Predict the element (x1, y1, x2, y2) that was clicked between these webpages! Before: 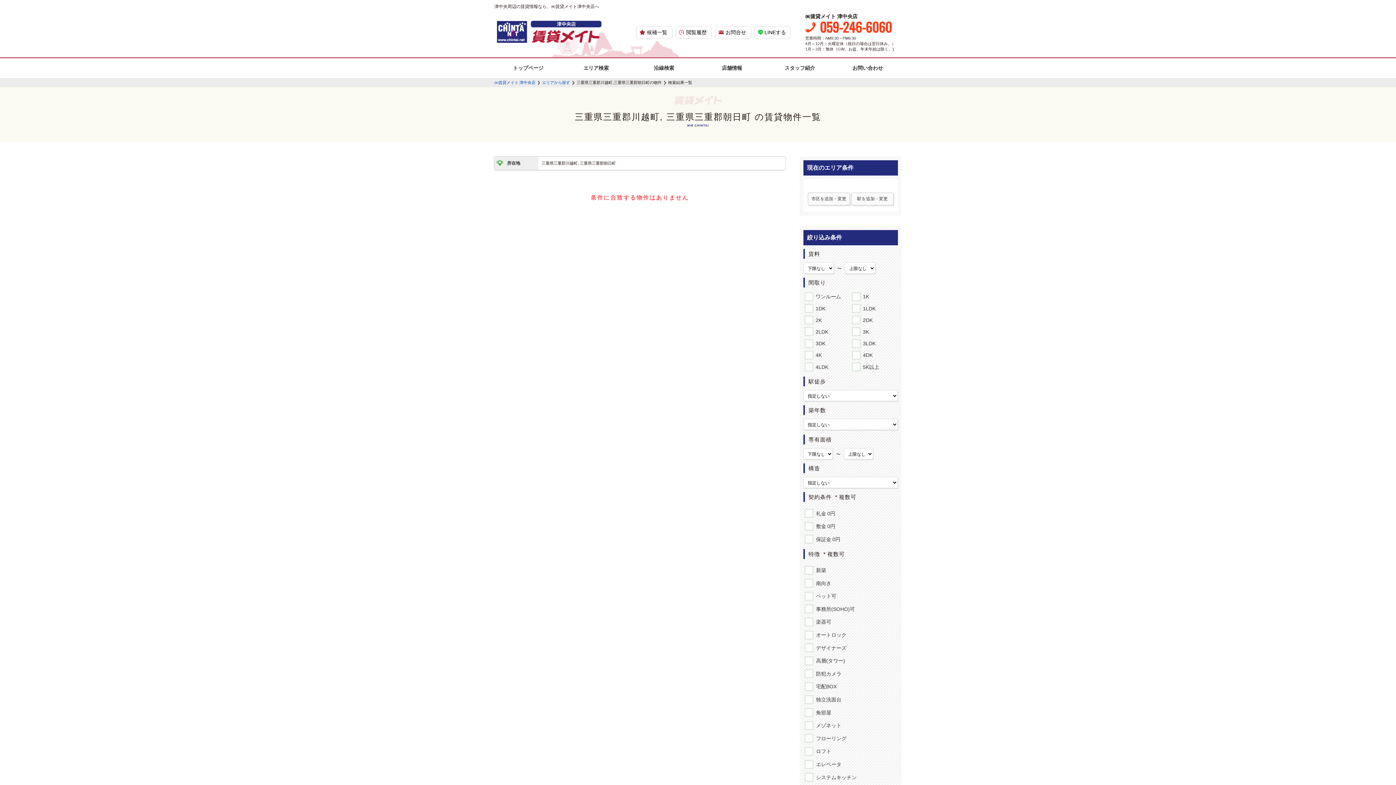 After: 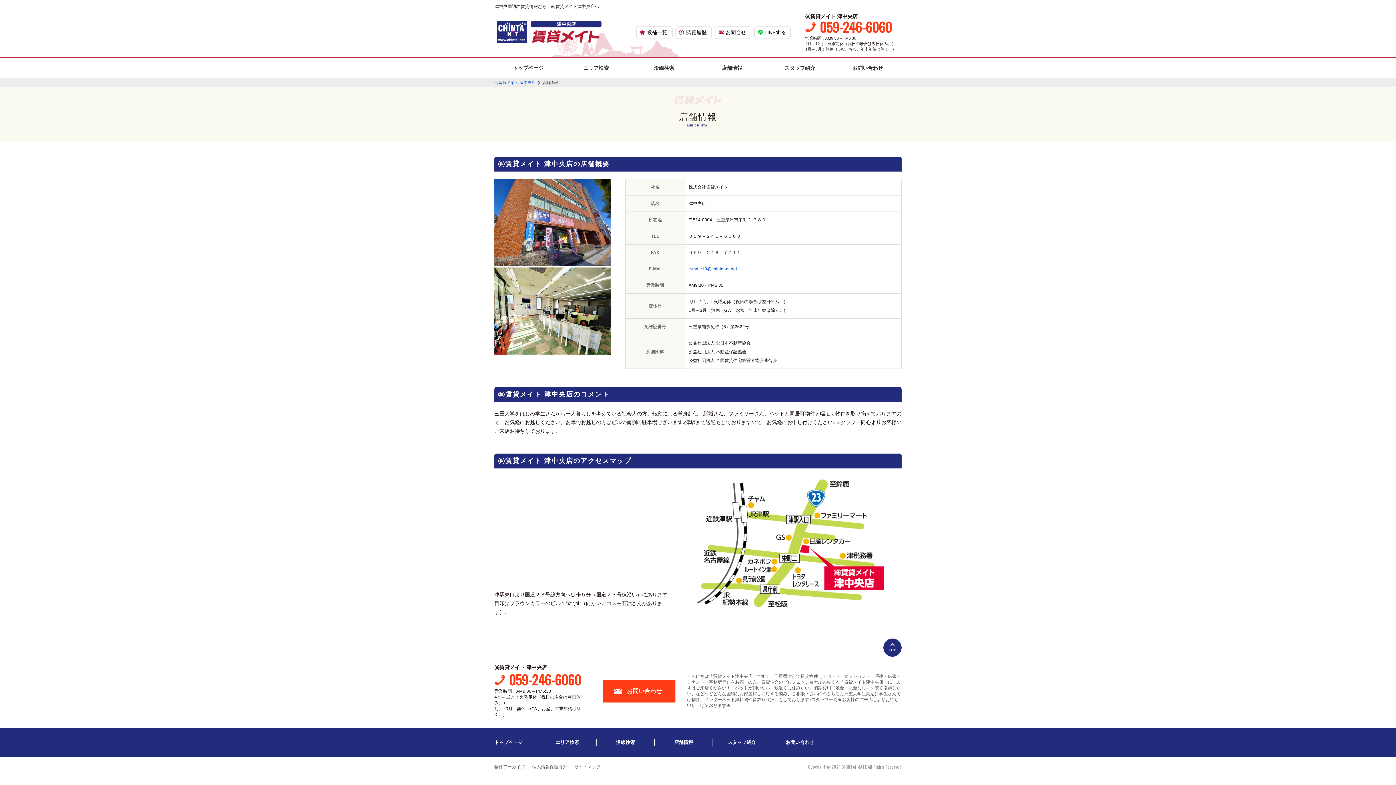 Action: label: 店舗情報 bbox: (698, 58, 765, 78)